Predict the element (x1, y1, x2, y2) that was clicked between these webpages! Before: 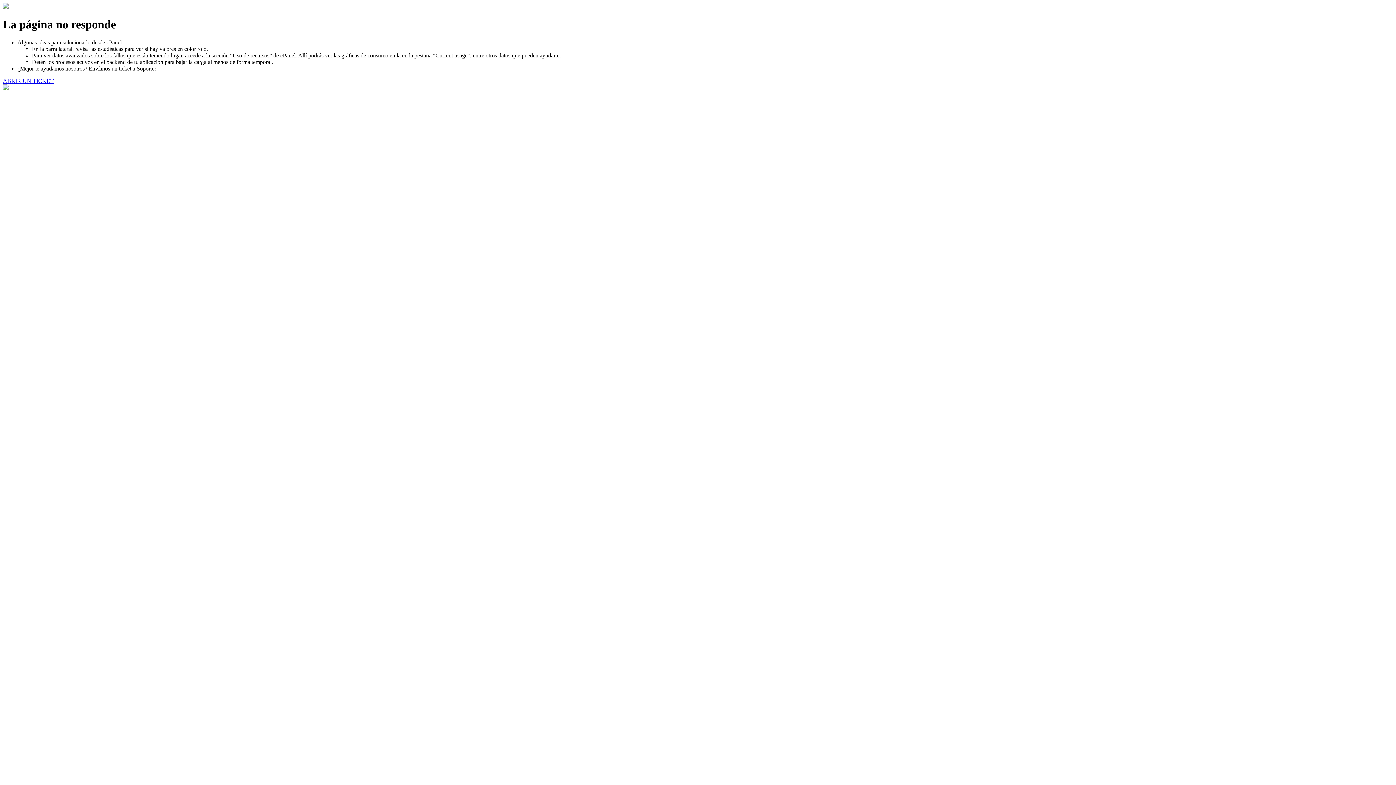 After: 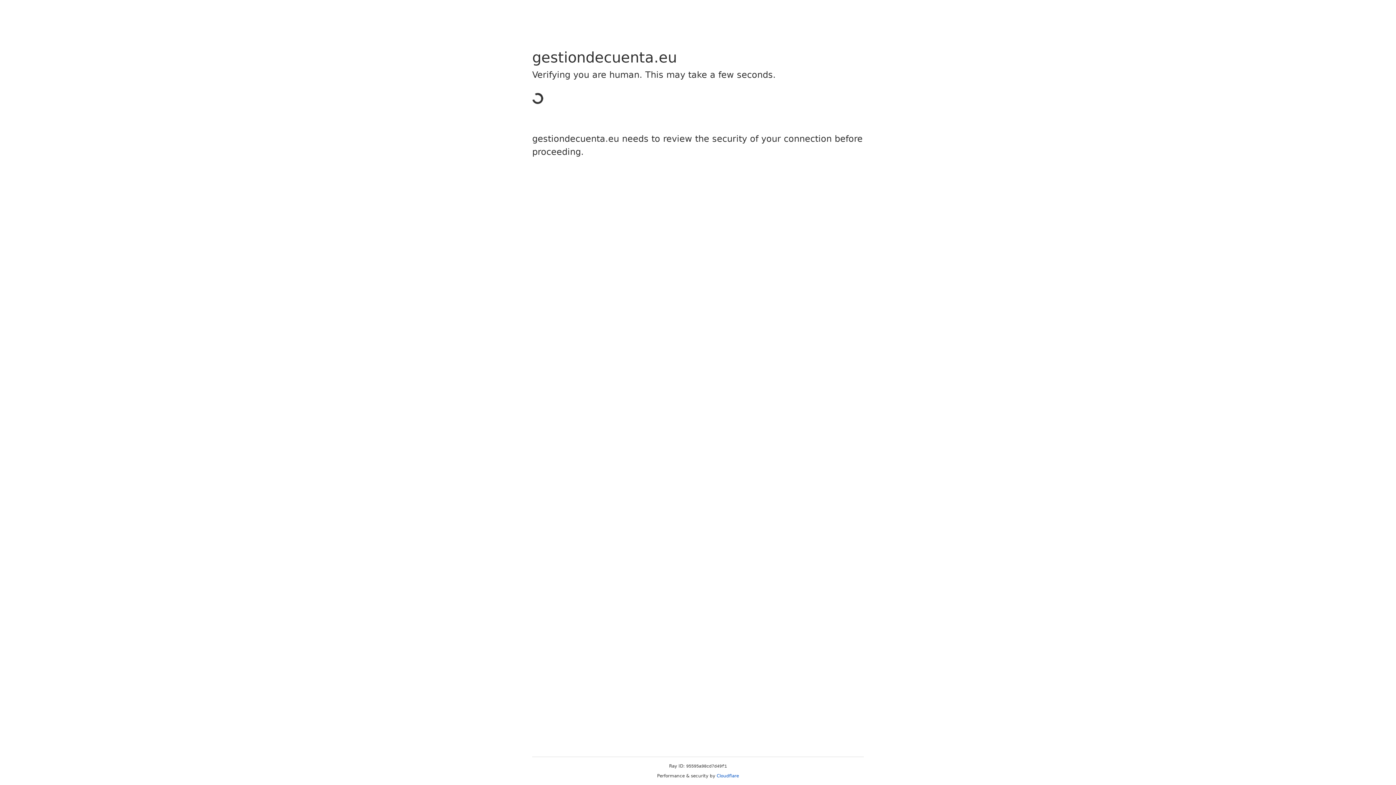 Action: bbox: (2, 77, 53, 83) label: ABRIR UN TICKET